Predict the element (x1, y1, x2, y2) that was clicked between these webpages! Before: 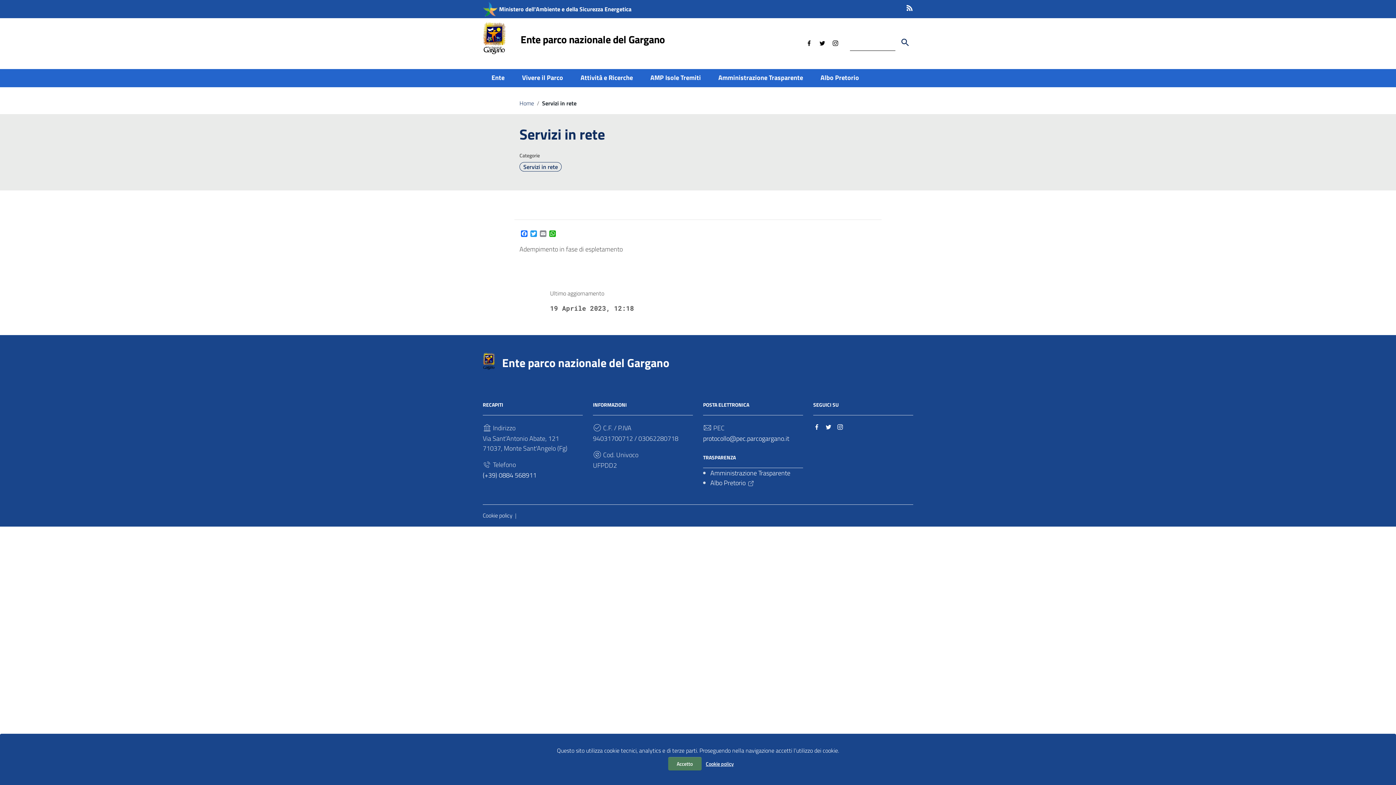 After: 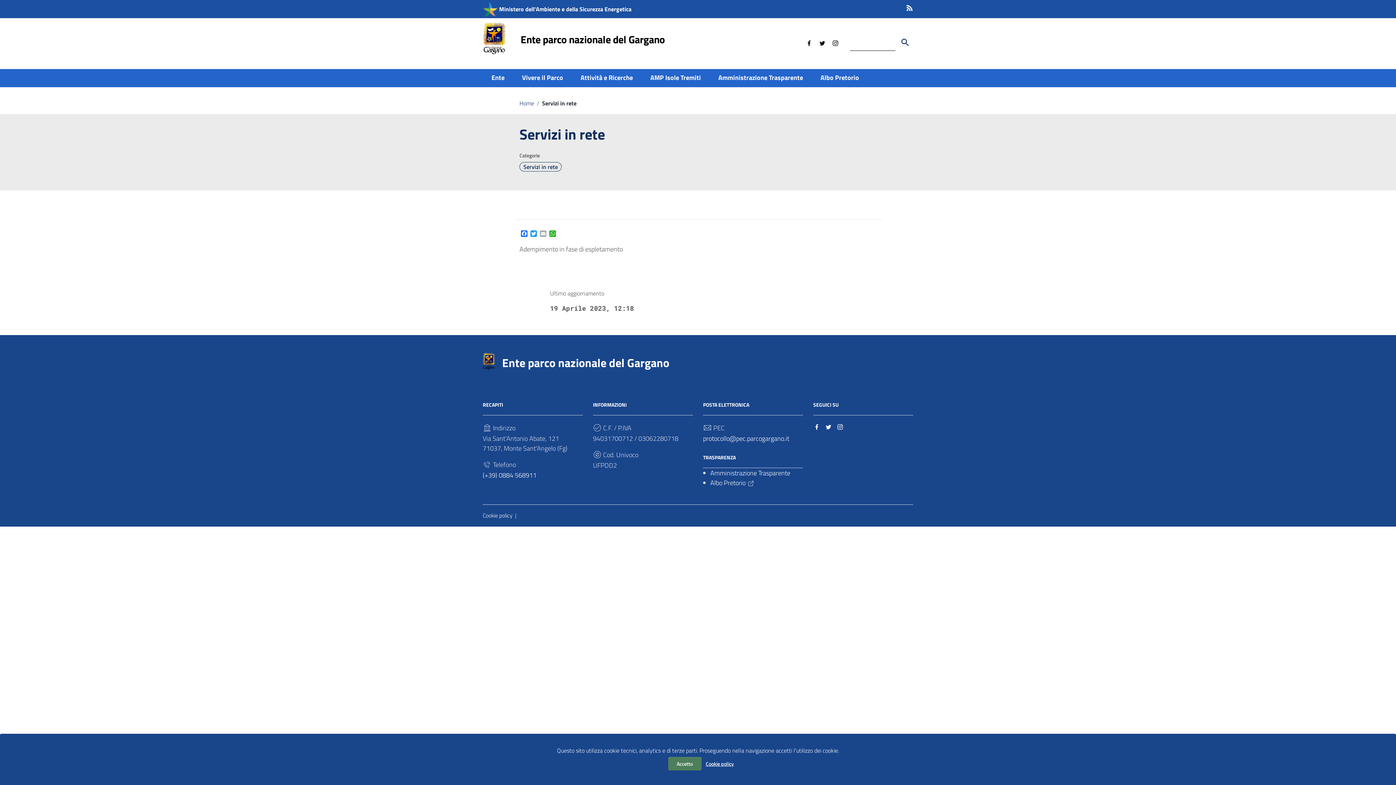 Action: label: Email bbox: (538, 230, 548, 238)